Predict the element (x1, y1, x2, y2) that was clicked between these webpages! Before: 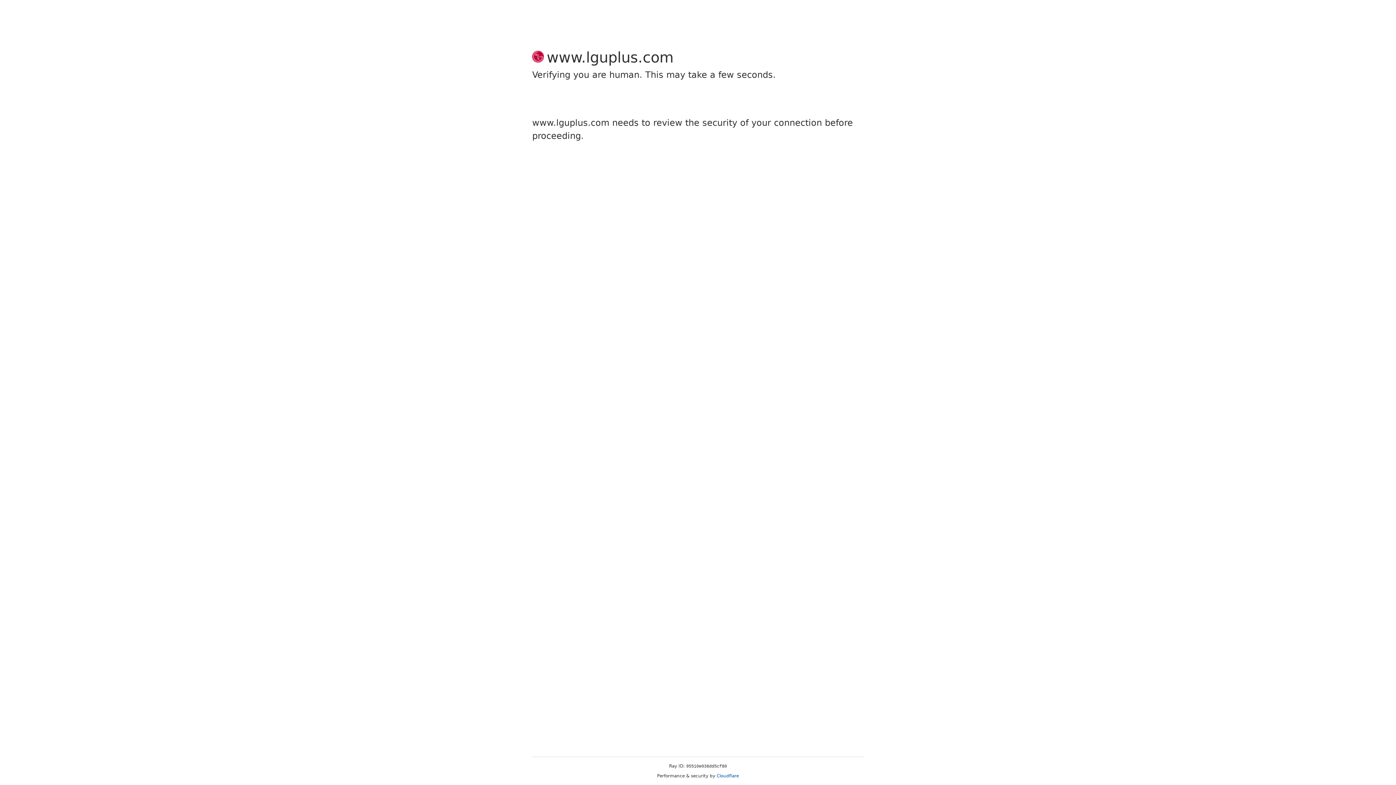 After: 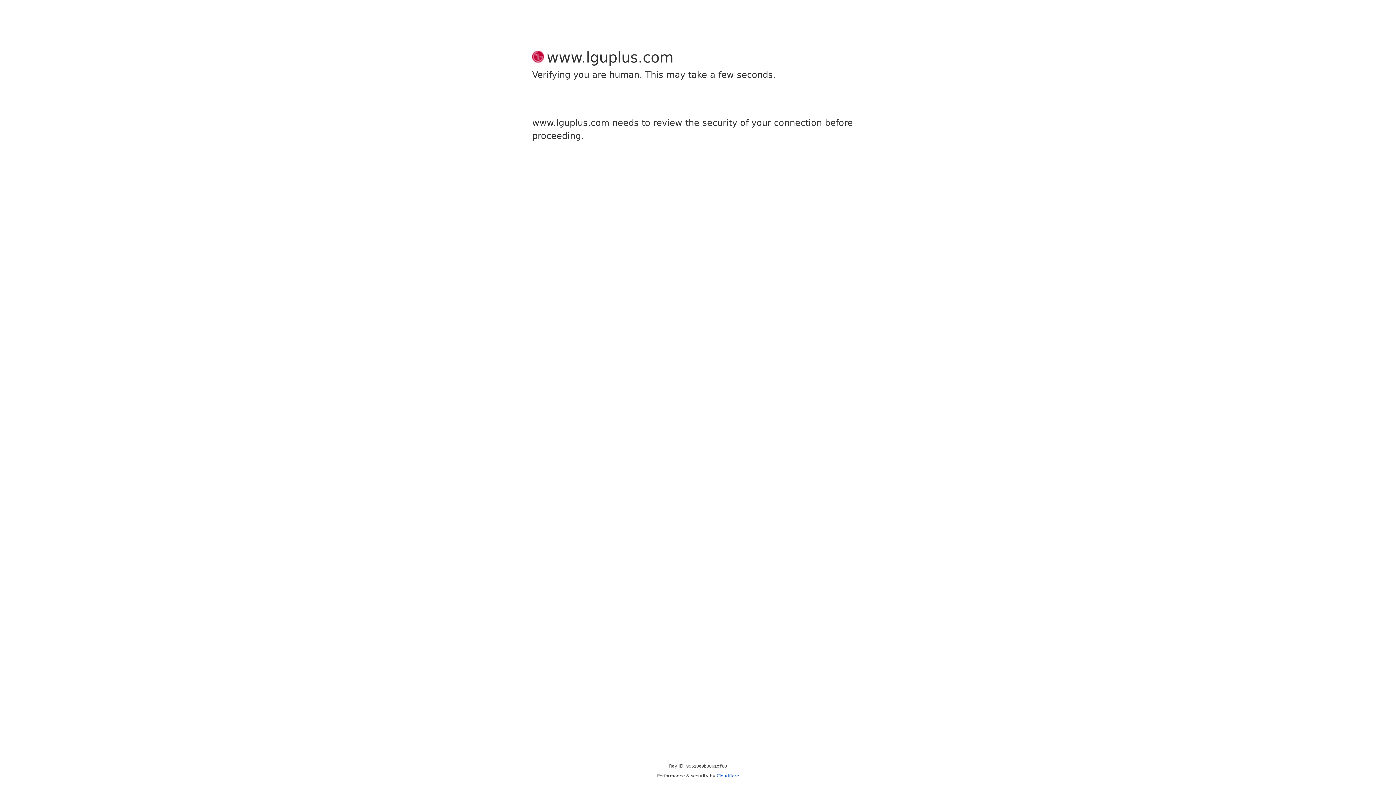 Action: bbox: (716, 773, 739, 778) label: Cloudflare